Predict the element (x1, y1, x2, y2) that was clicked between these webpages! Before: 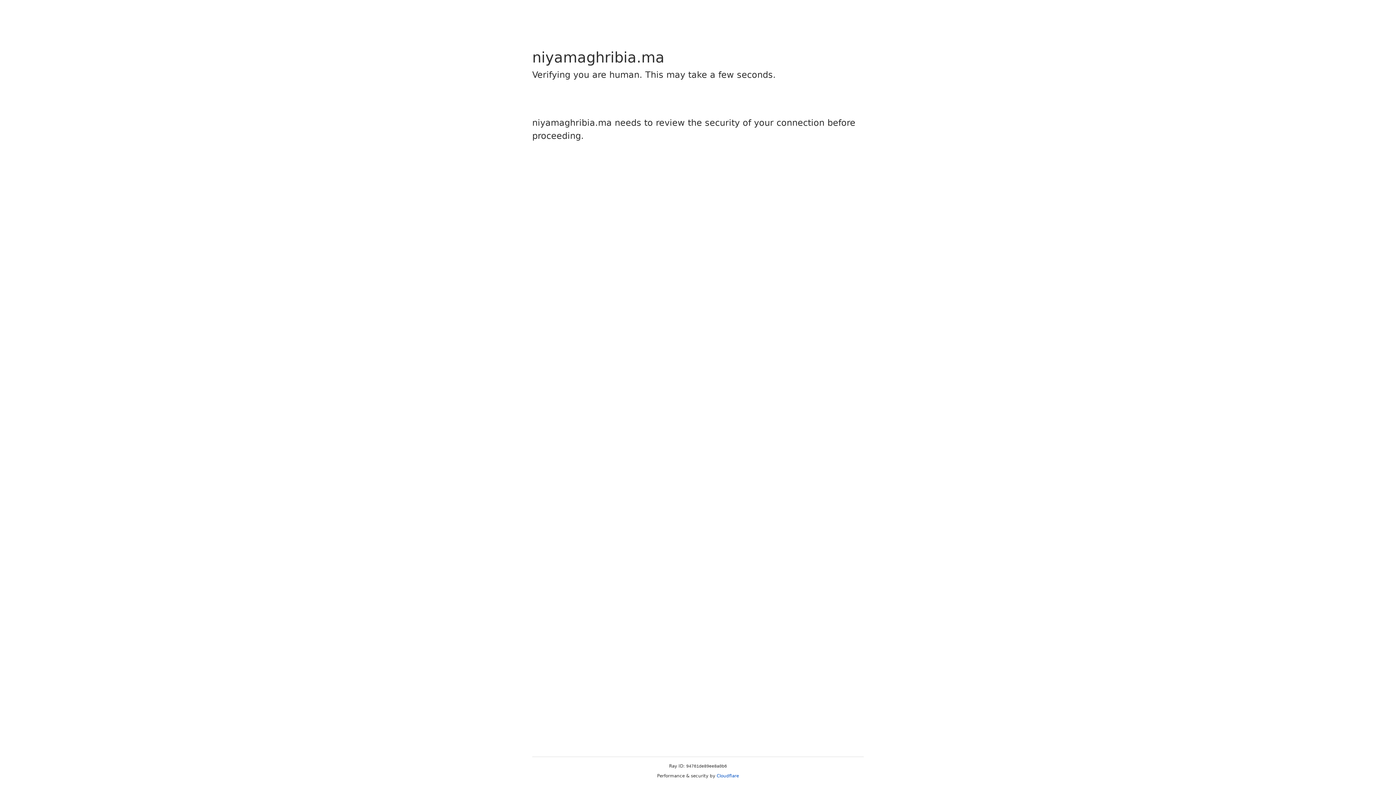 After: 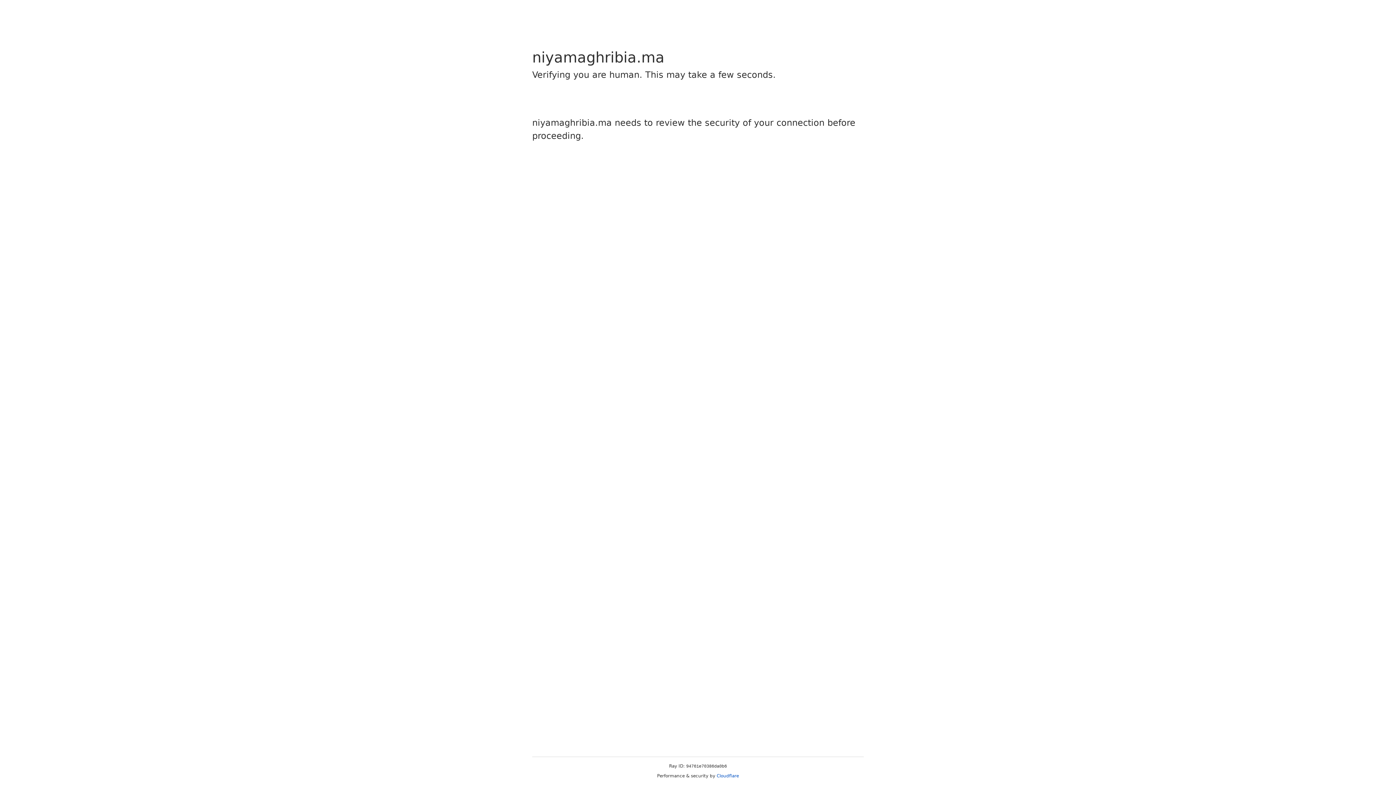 Action: label: Cloudflare bbox: (716, 773, 739, 778)